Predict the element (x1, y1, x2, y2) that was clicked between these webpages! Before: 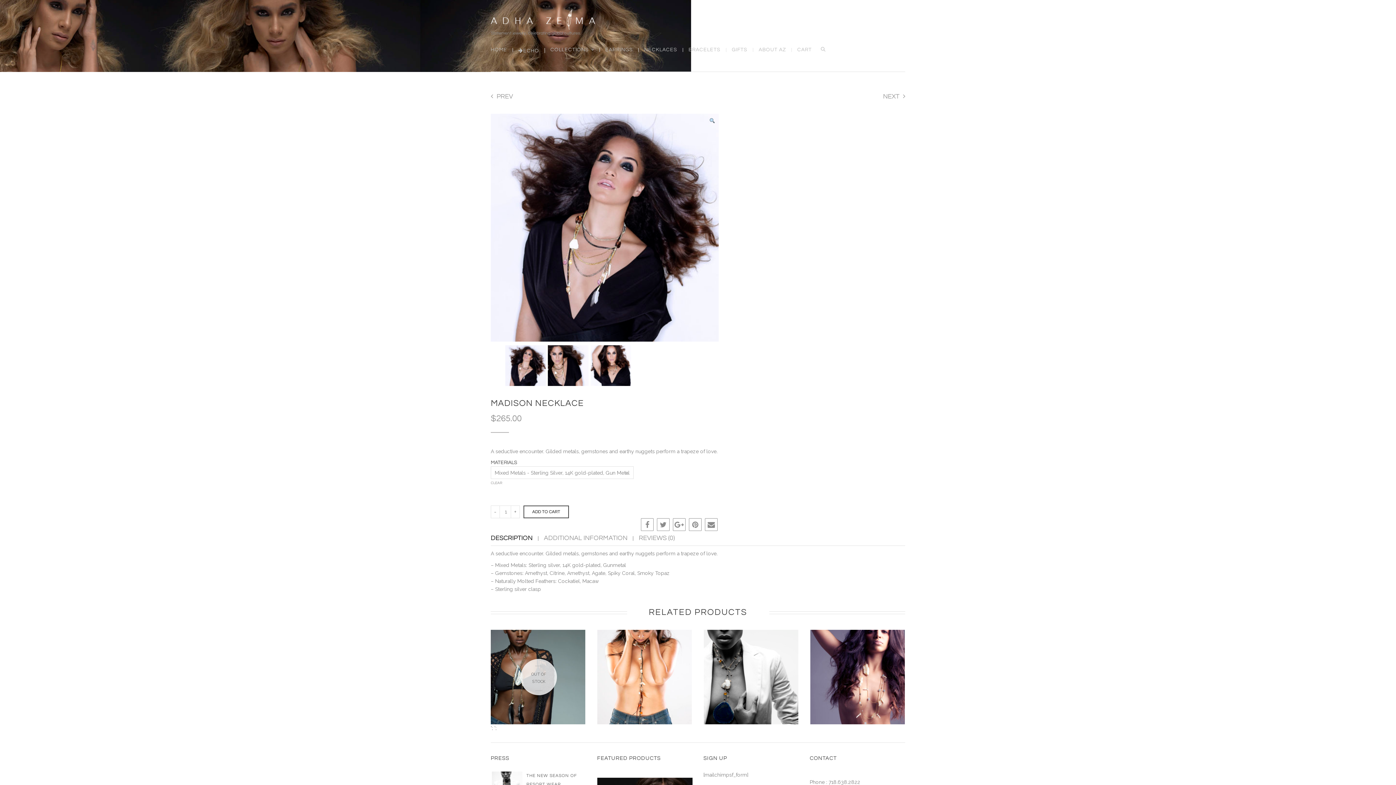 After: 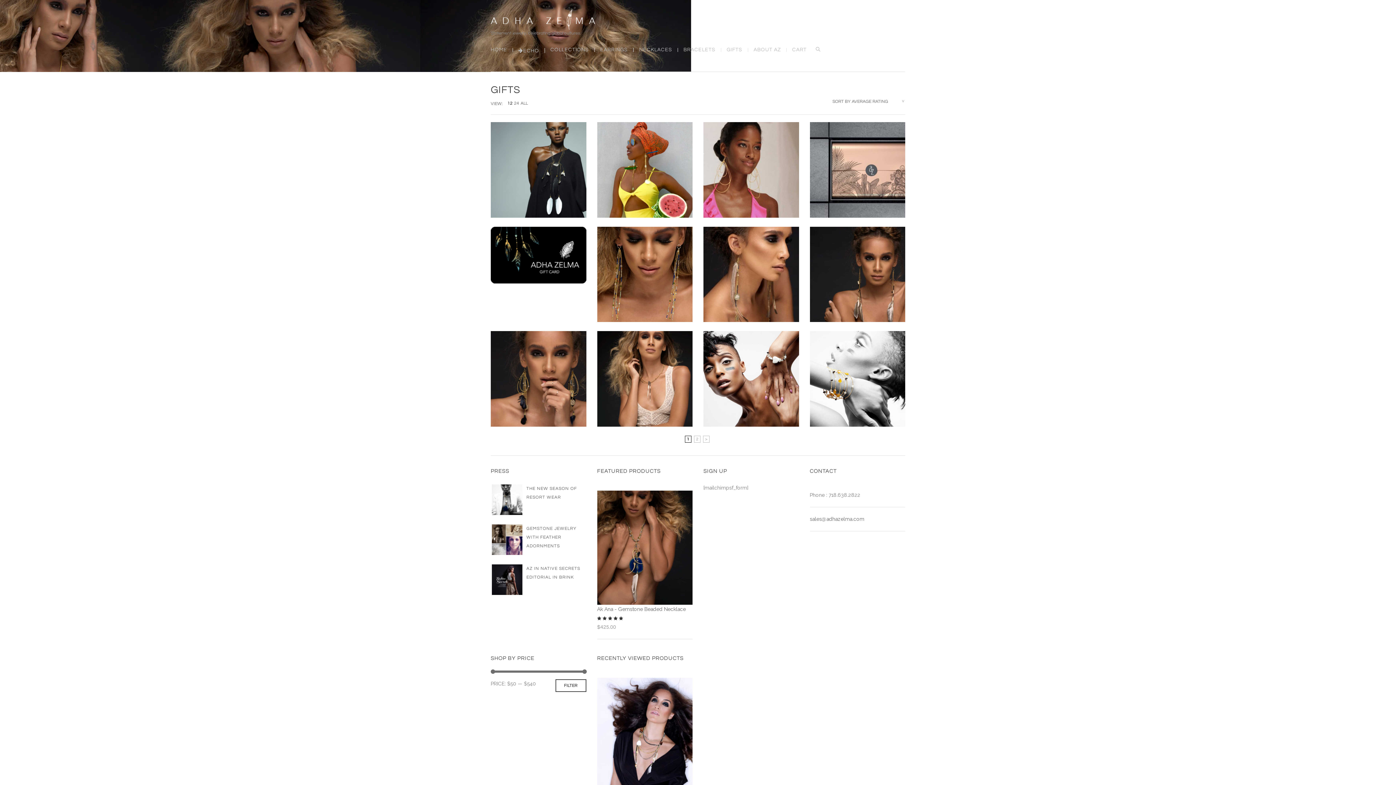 Action: label: GIFTS bbox: (726, 48, 753, 52)